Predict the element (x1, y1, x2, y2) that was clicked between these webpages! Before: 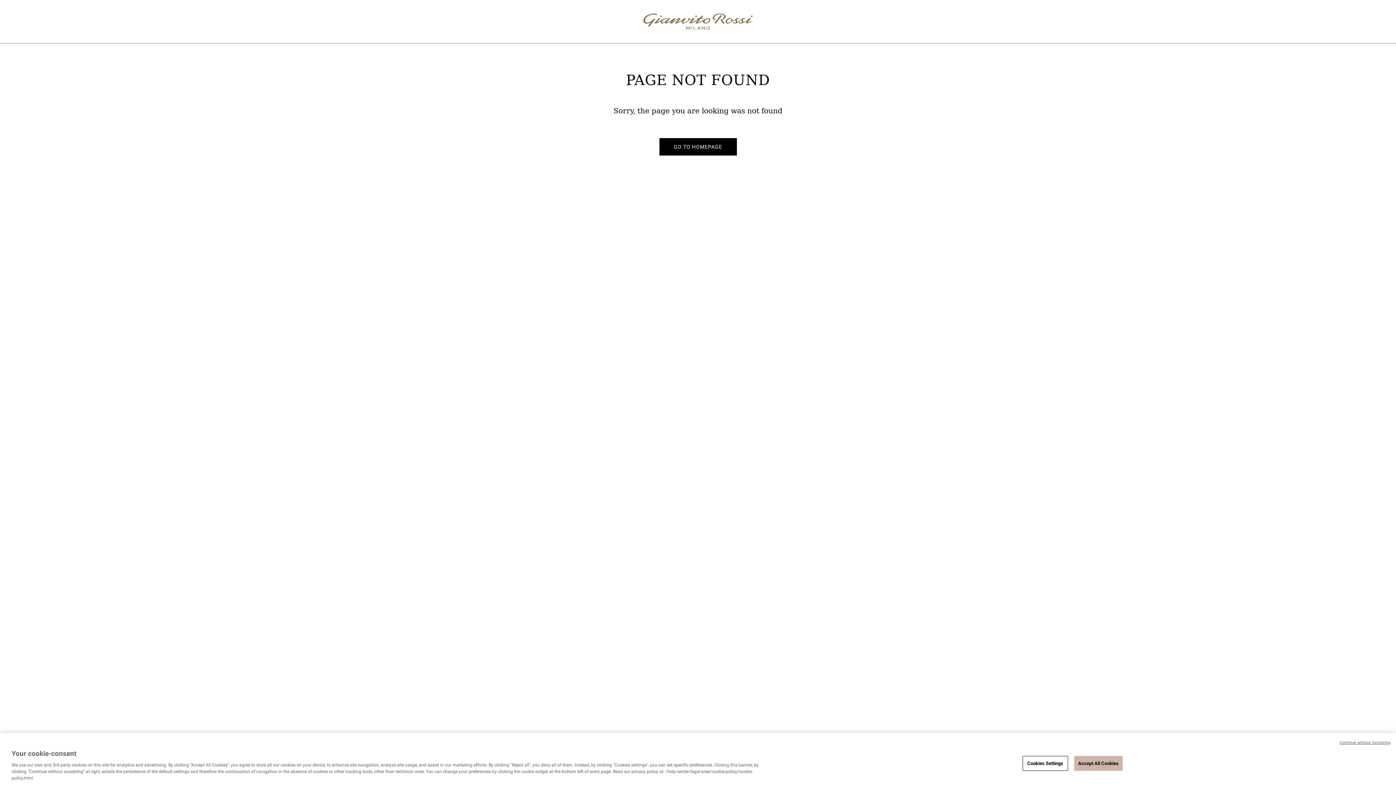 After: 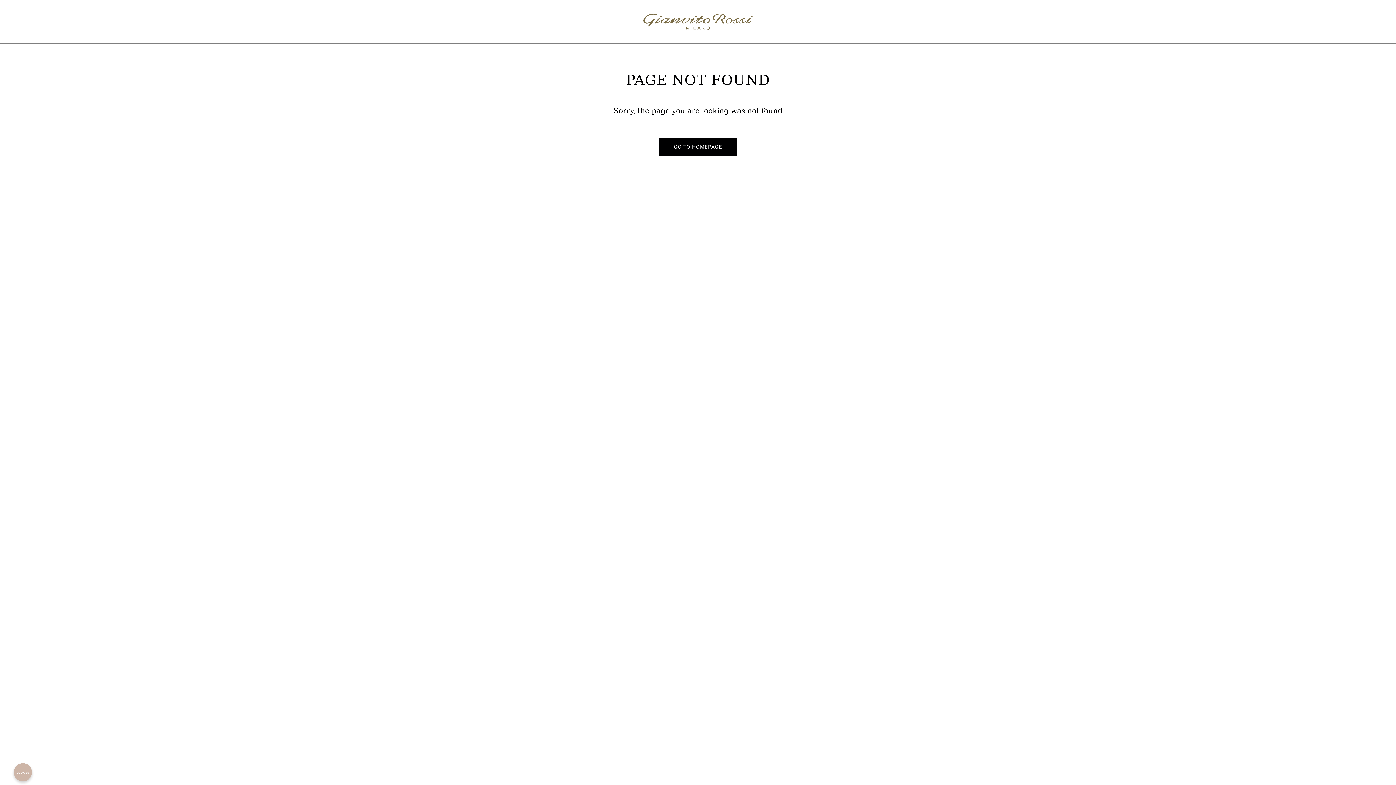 Action: label: Continue without Accepting bbox: (1340, 740, 1390, 746)